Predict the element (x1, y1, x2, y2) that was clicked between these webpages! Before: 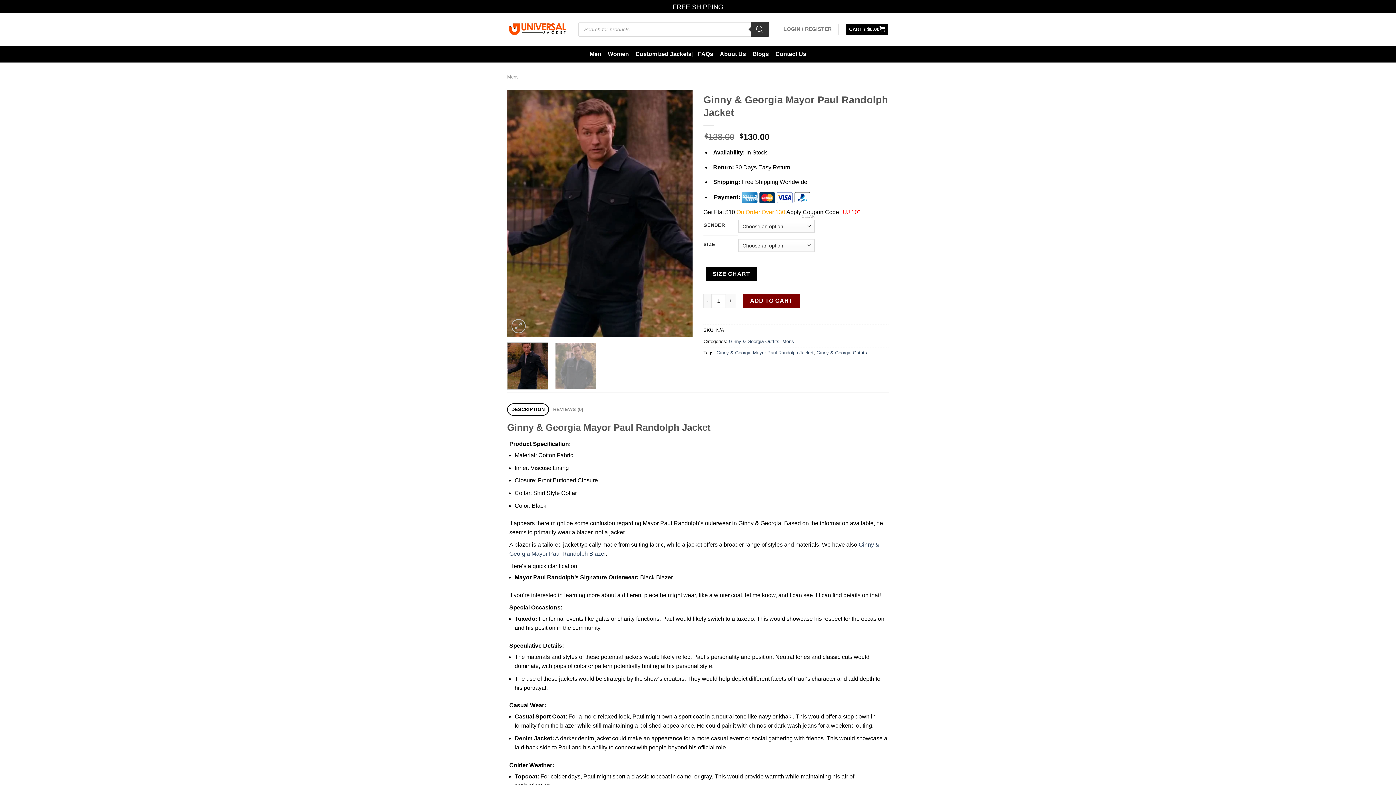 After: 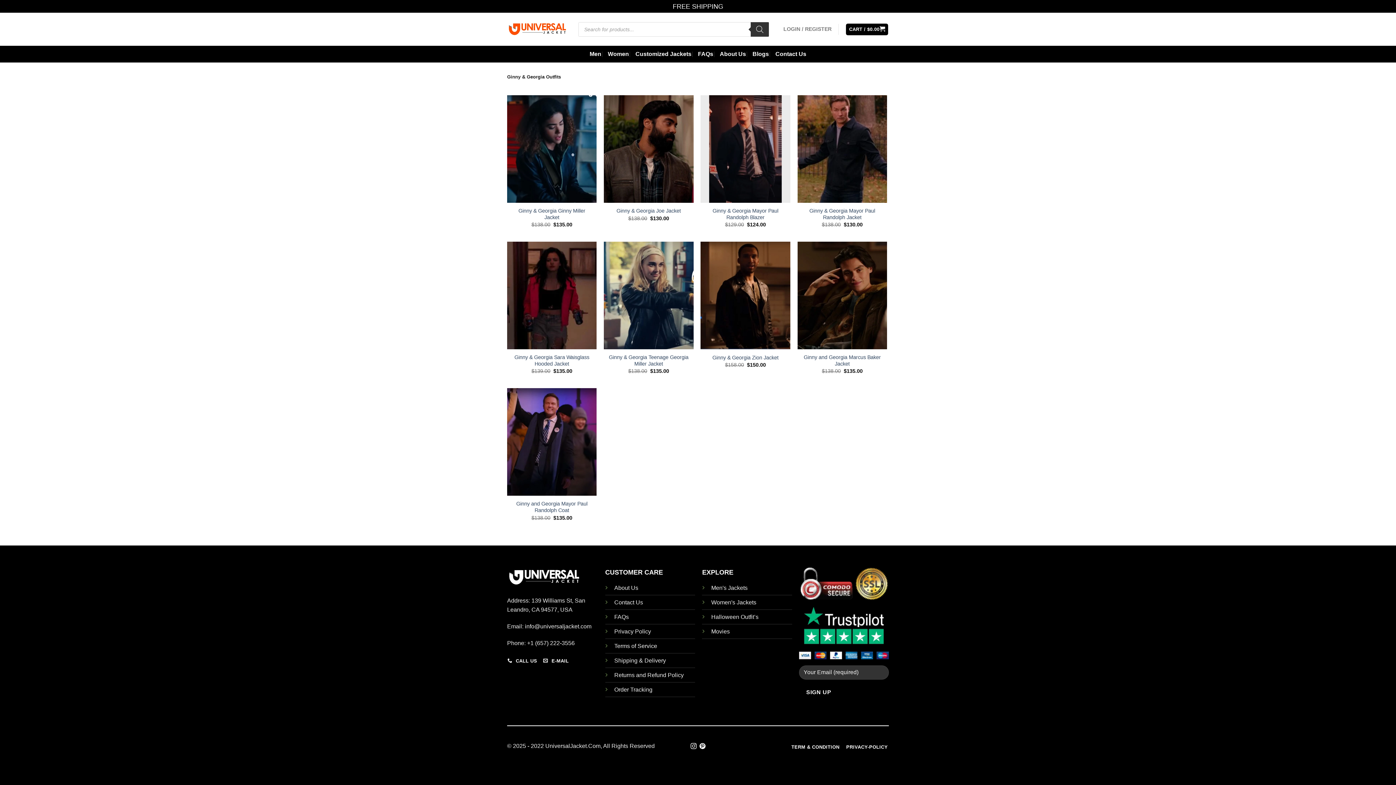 Action: bbox: (729, 338, 779, 344) label: Ginny & Georgia Outfits